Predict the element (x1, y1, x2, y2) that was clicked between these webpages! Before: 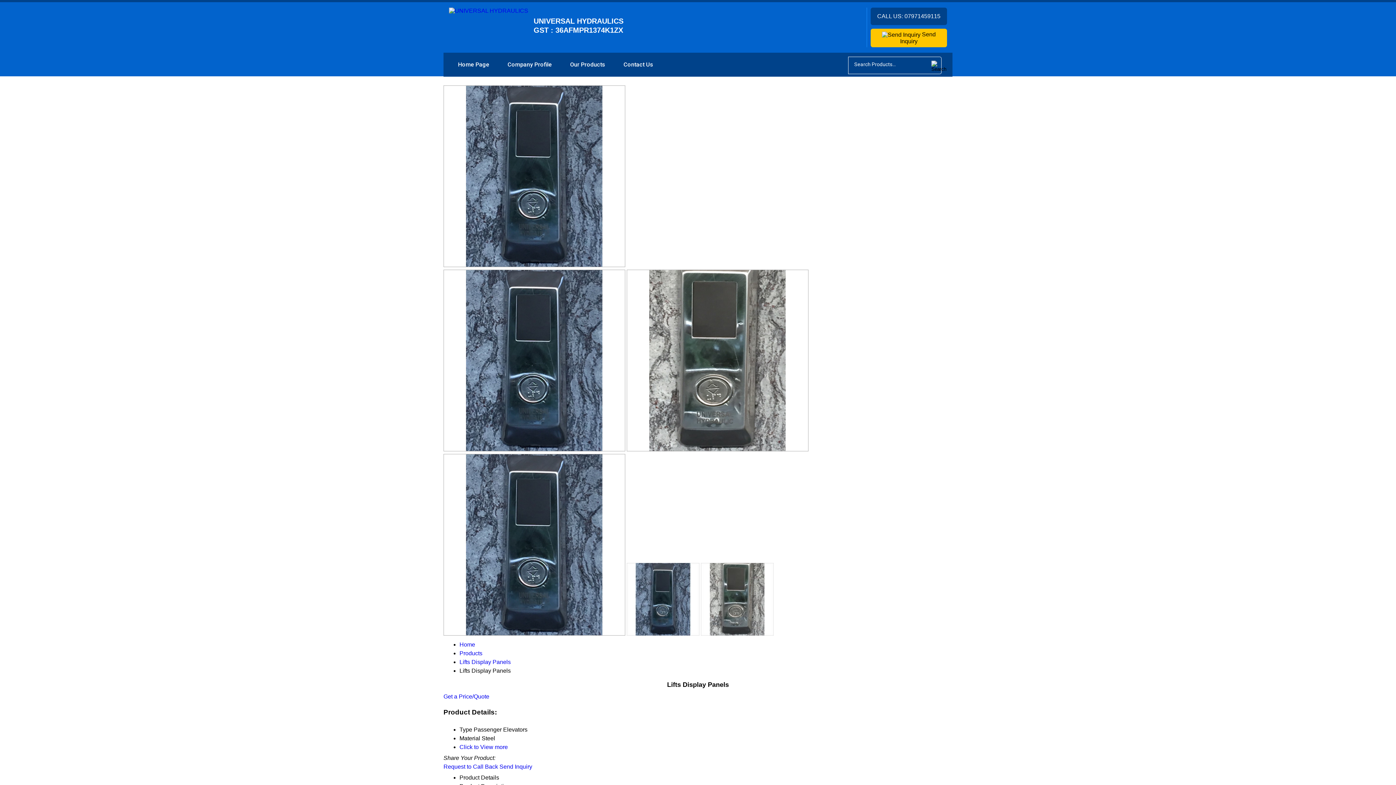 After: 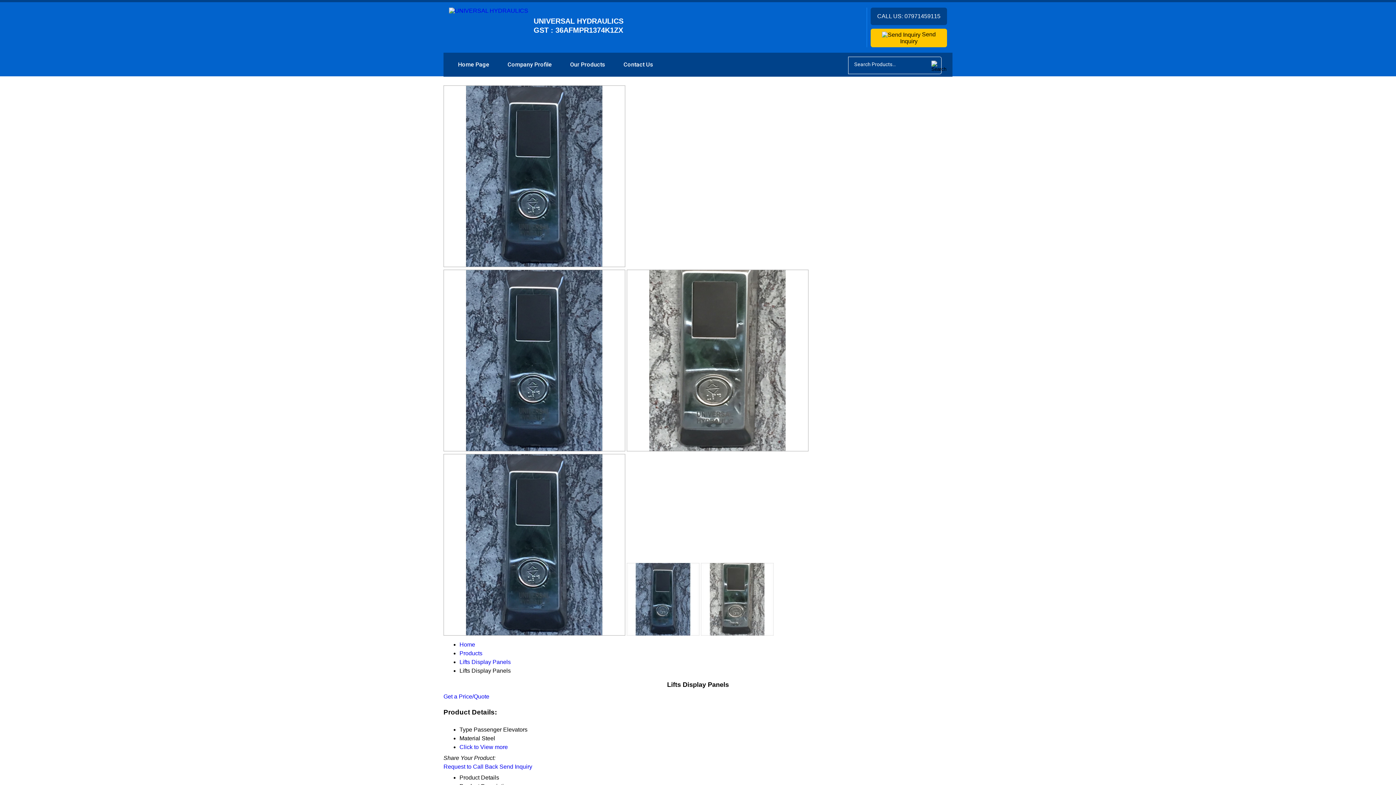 Action: bbox: (459, 775, 499, 781) label: Product Details